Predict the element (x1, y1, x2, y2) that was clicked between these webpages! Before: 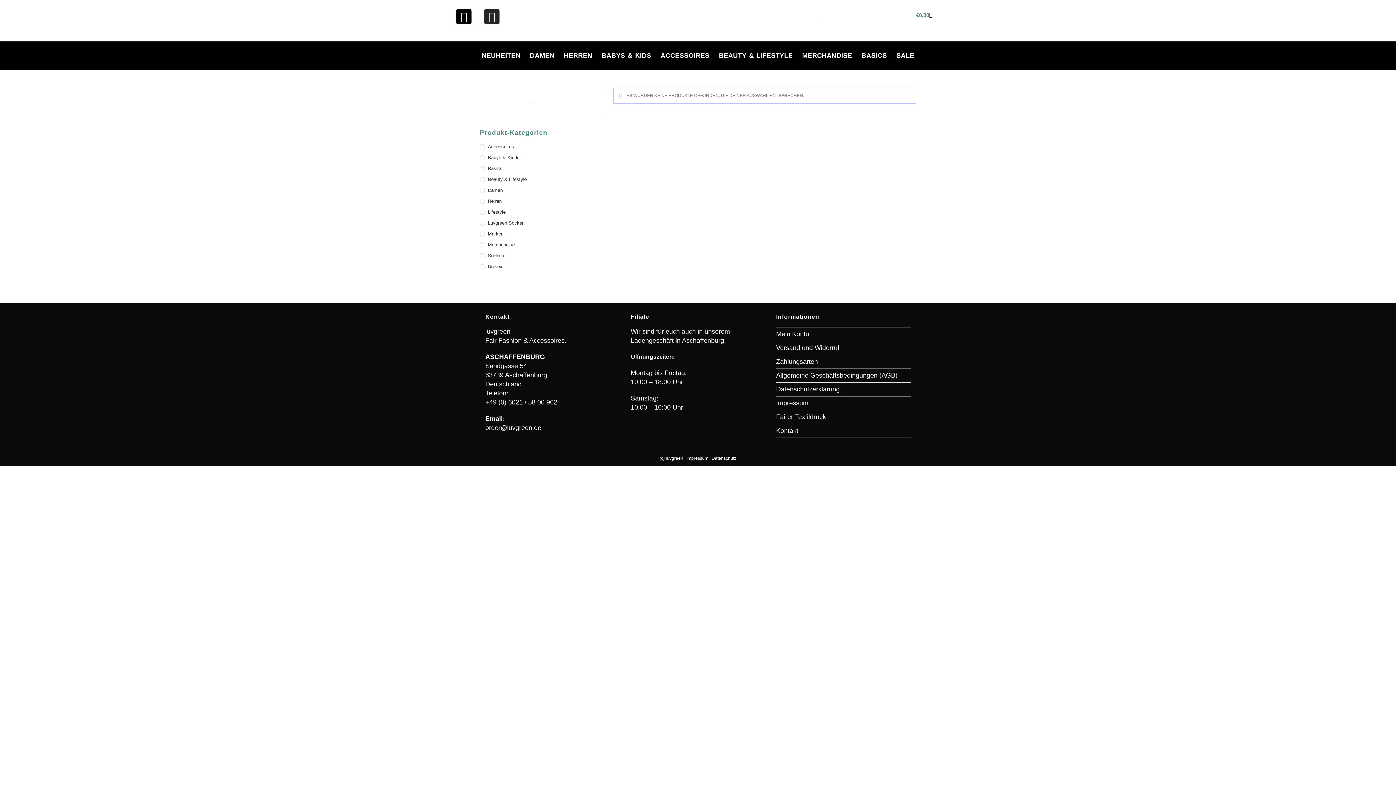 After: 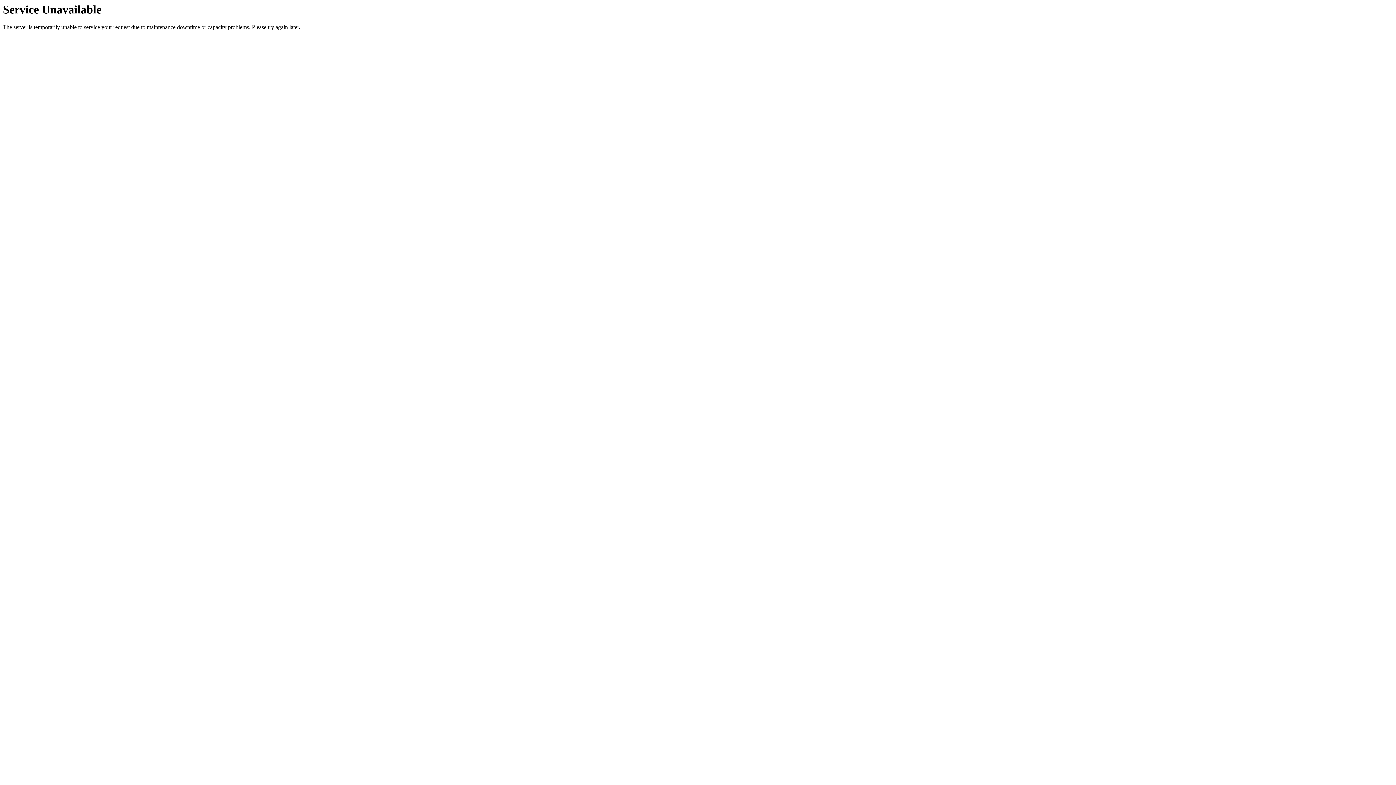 Action: bbox: (891, 48, 919, 62) label: SALE